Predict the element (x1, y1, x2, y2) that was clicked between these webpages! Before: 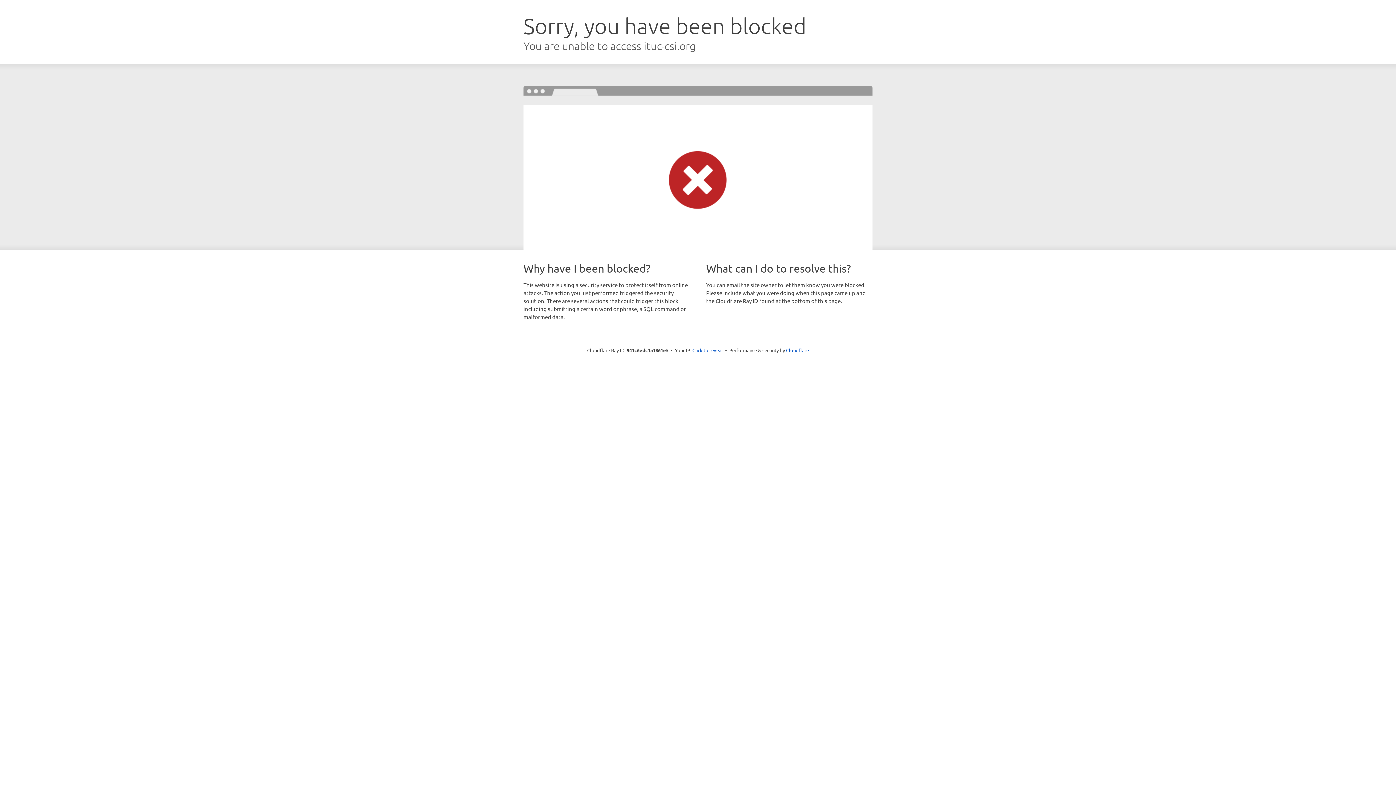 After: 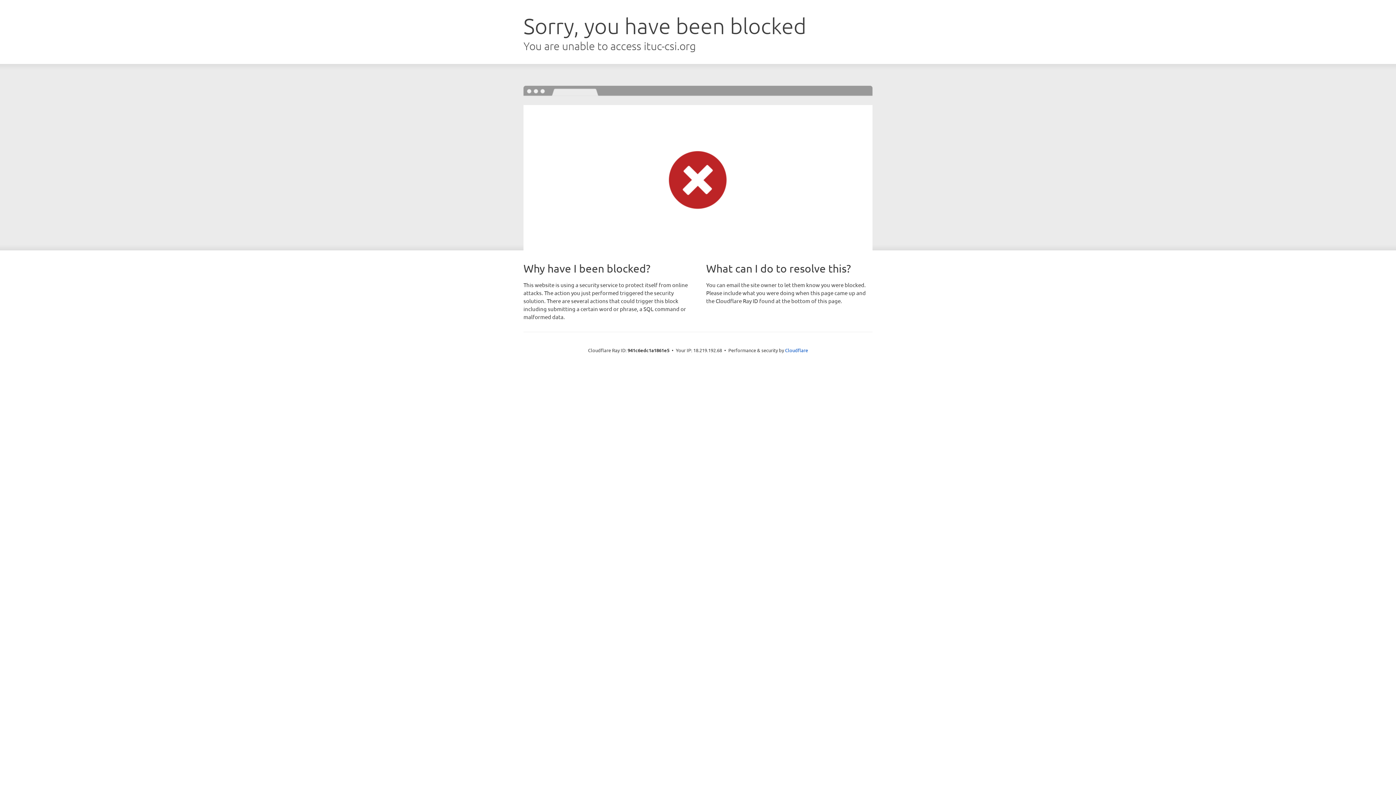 Action: label: Click to reveal bbox: (692, 346, 723, 353)